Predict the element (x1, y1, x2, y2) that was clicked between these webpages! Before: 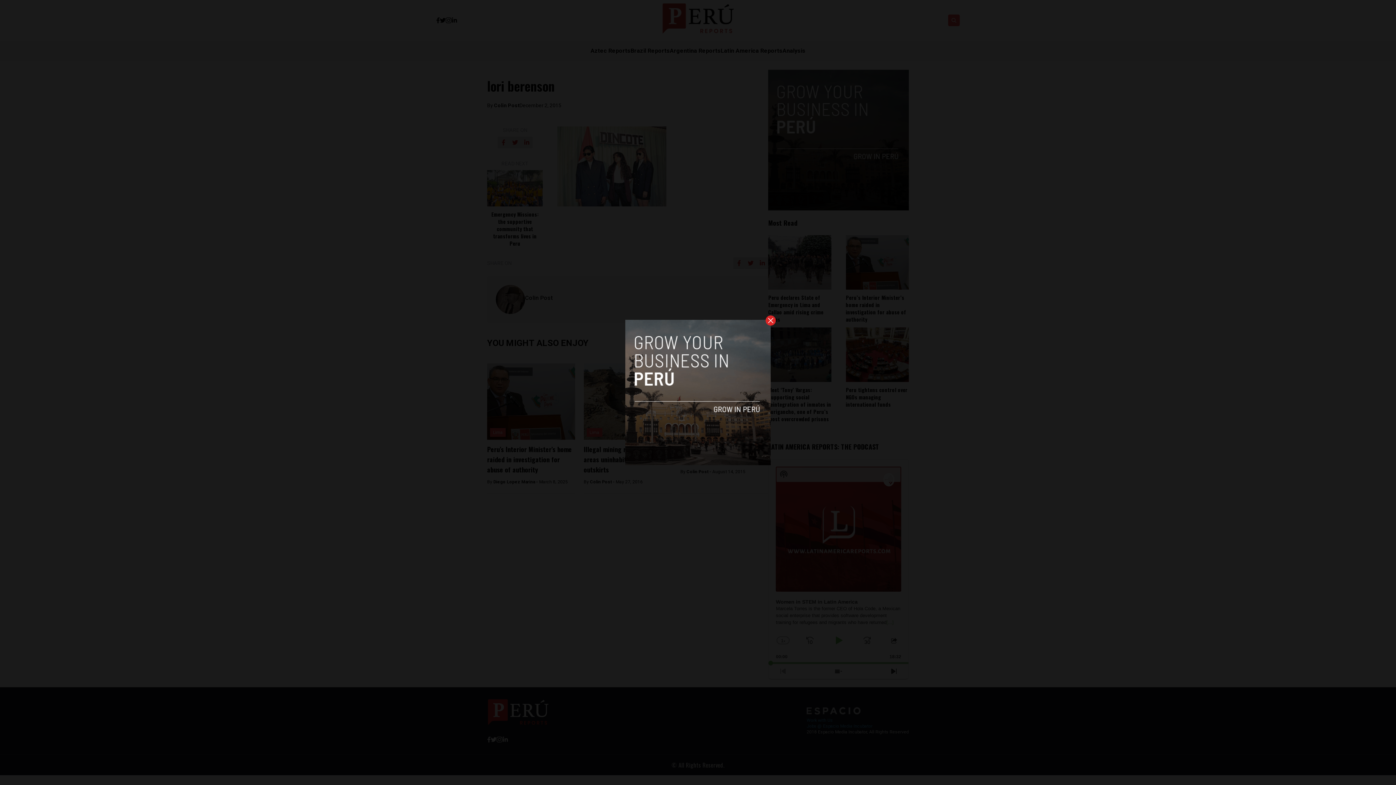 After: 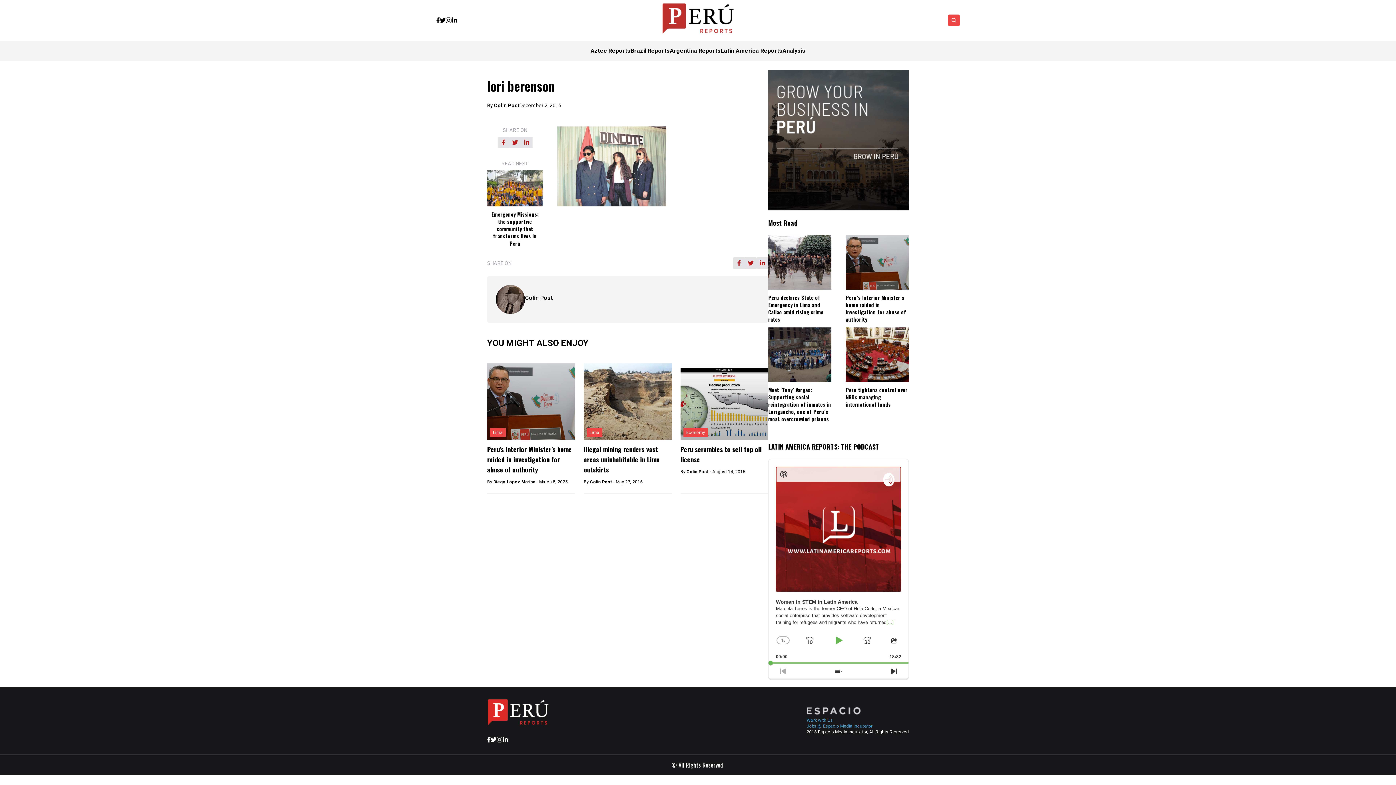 Action: bbox: (765, 315, 776, 325)